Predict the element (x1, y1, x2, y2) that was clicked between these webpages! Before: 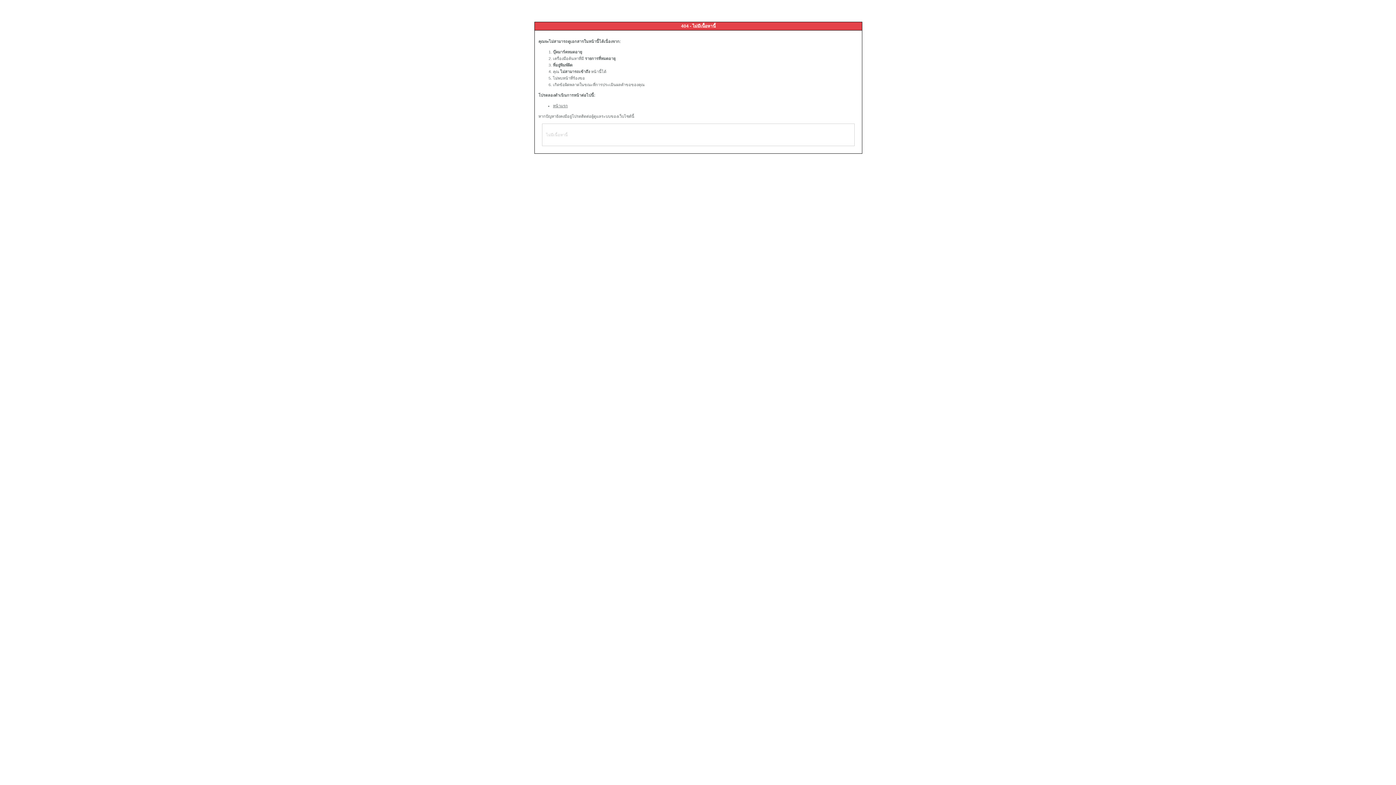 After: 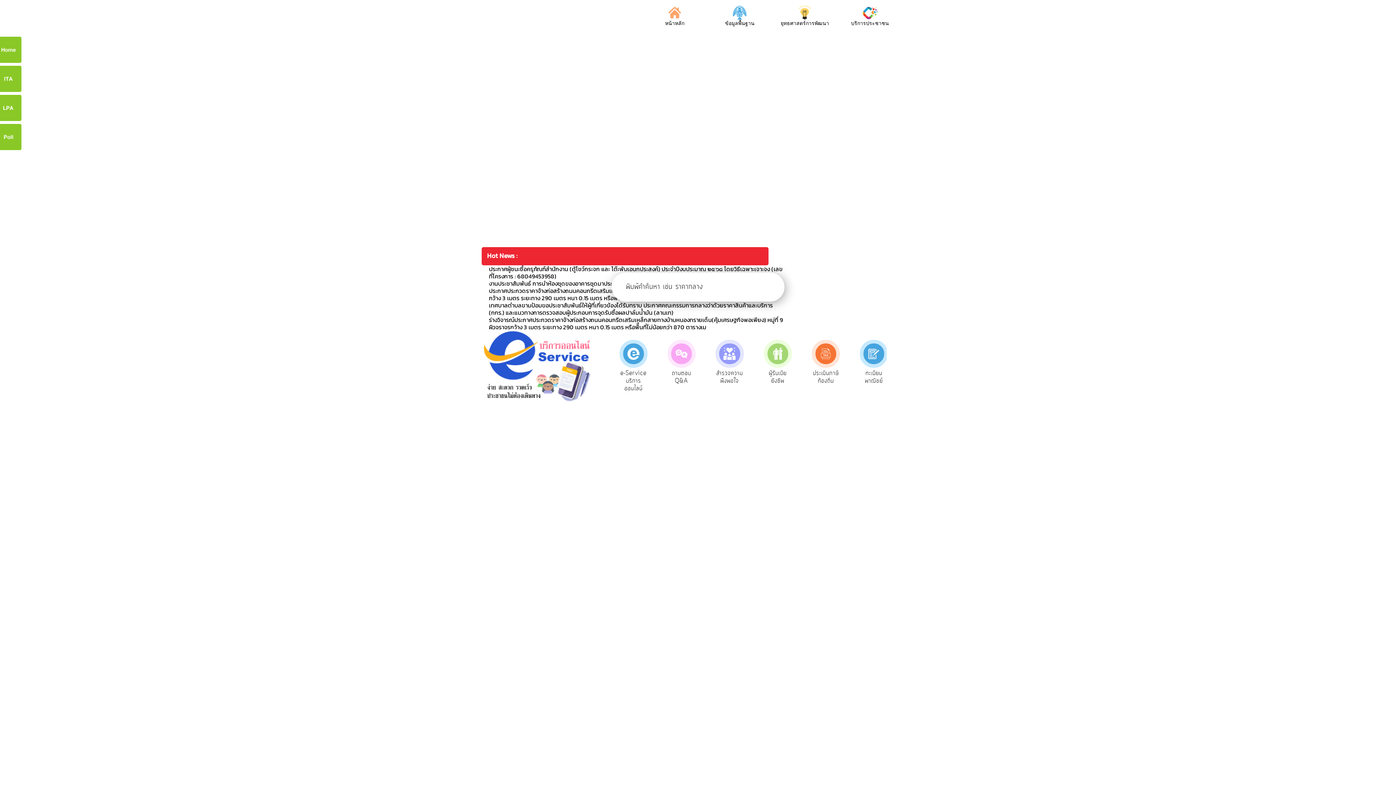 Action: label: หน้าแรก bbox: (553, 103, 568, 108)